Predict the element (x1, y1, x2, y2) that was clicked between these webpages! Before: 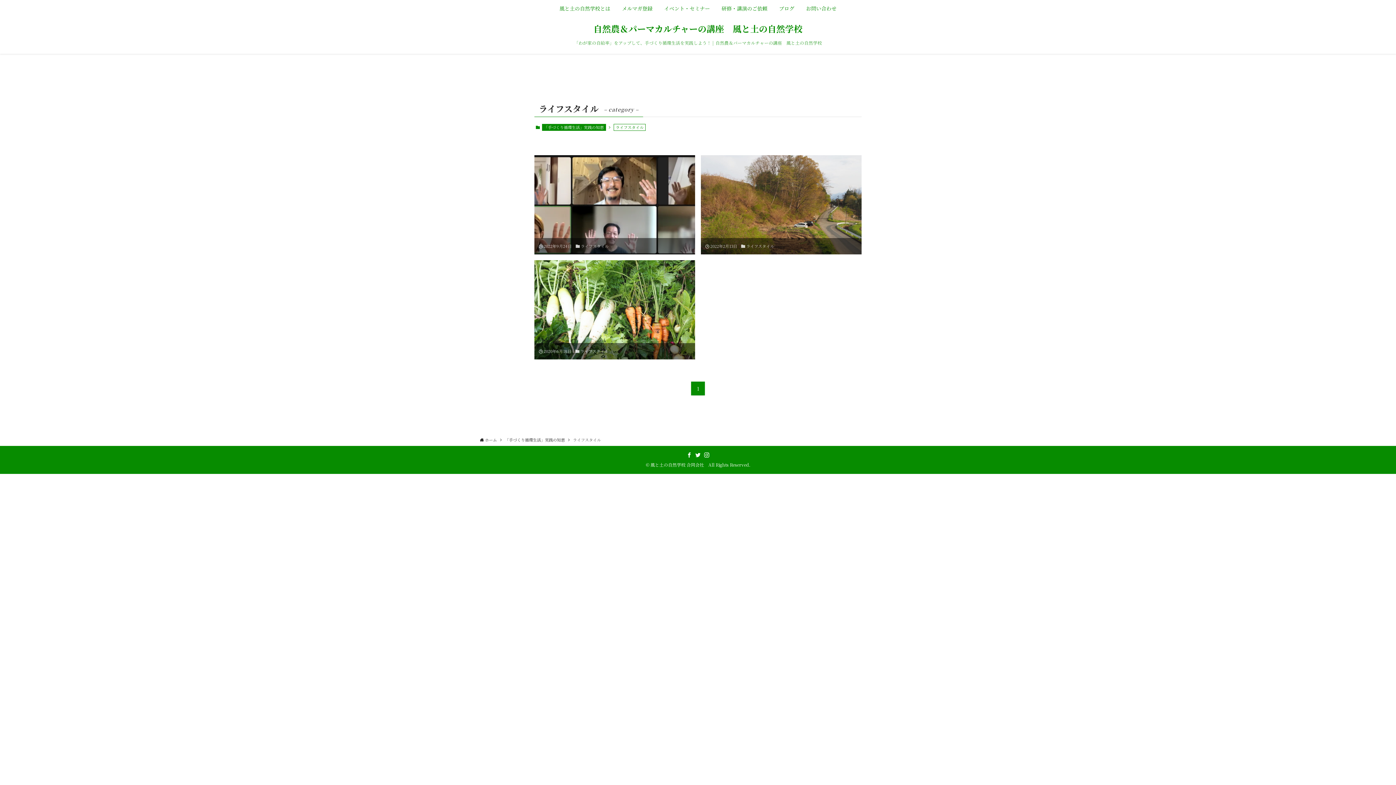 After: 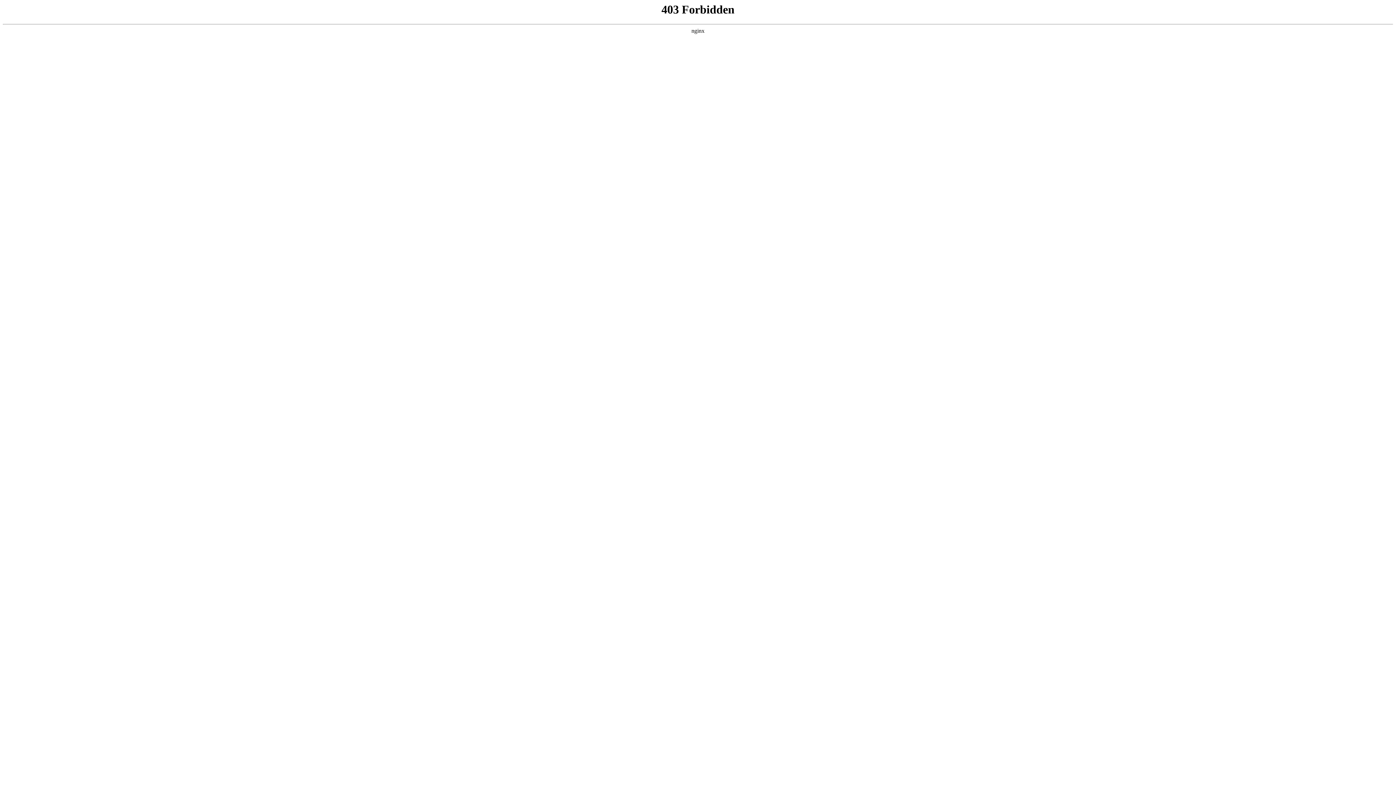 Action: label: お問い合わせ bbox: (800, 0, 842, 16)